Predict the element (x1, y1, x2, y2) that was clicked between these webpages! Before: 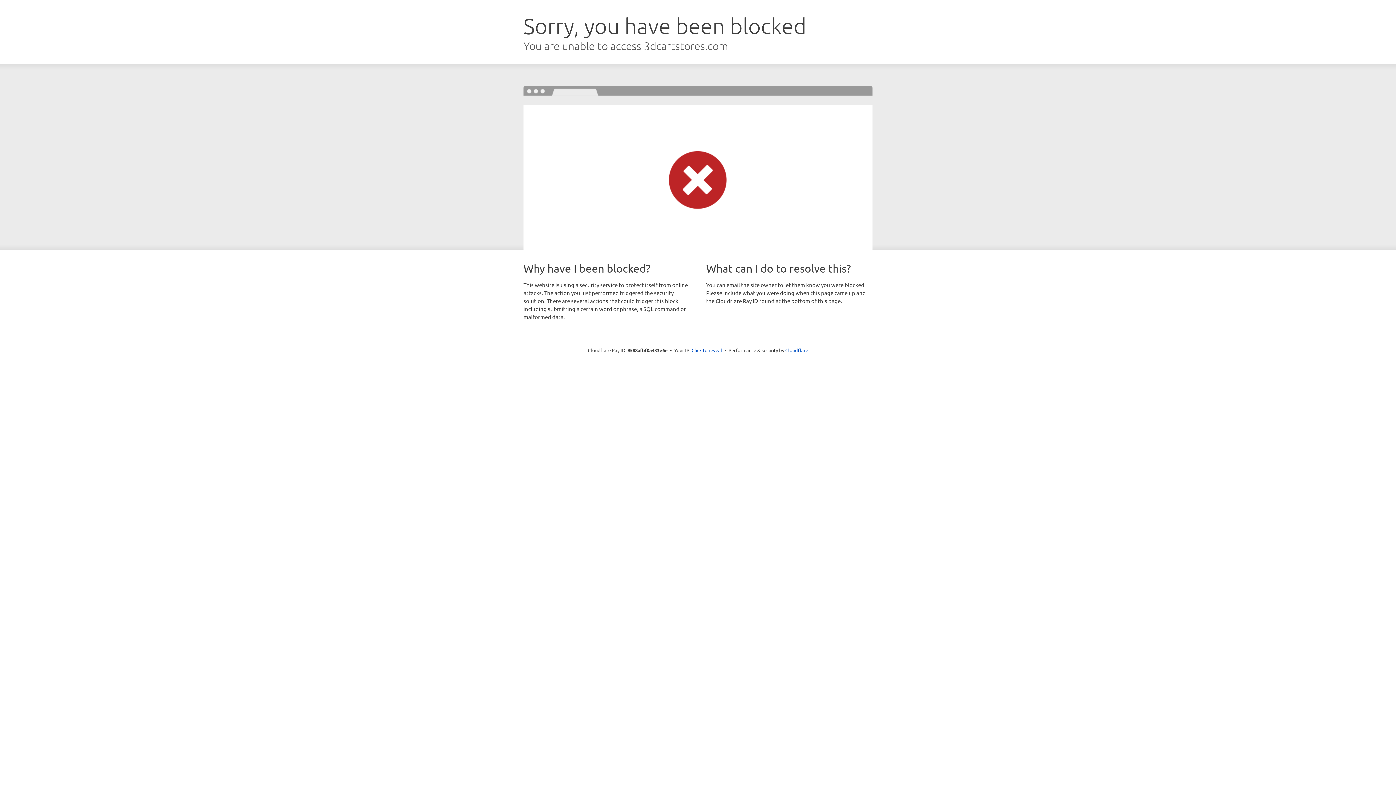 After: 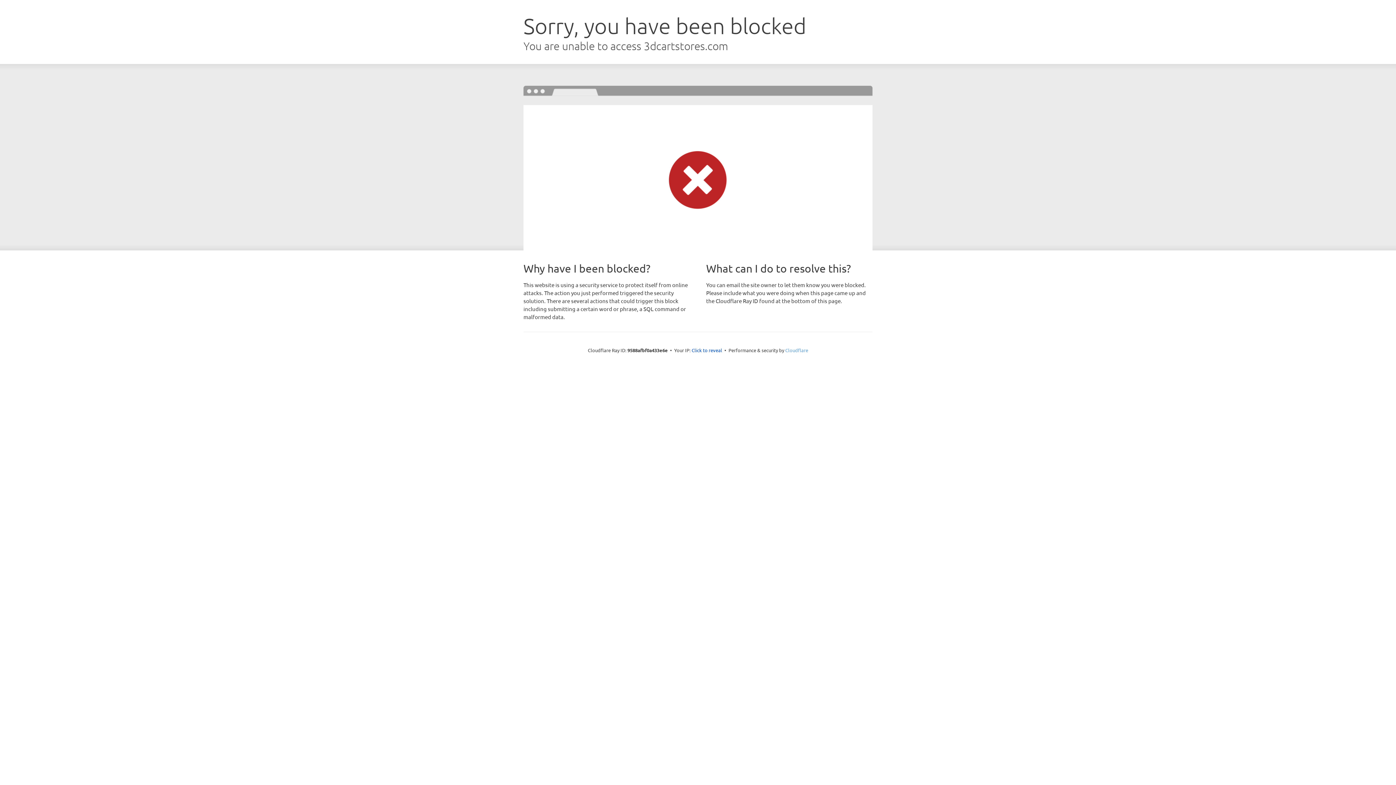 Action: label: Cloudflare bbox: (785, 347, 808, 353)